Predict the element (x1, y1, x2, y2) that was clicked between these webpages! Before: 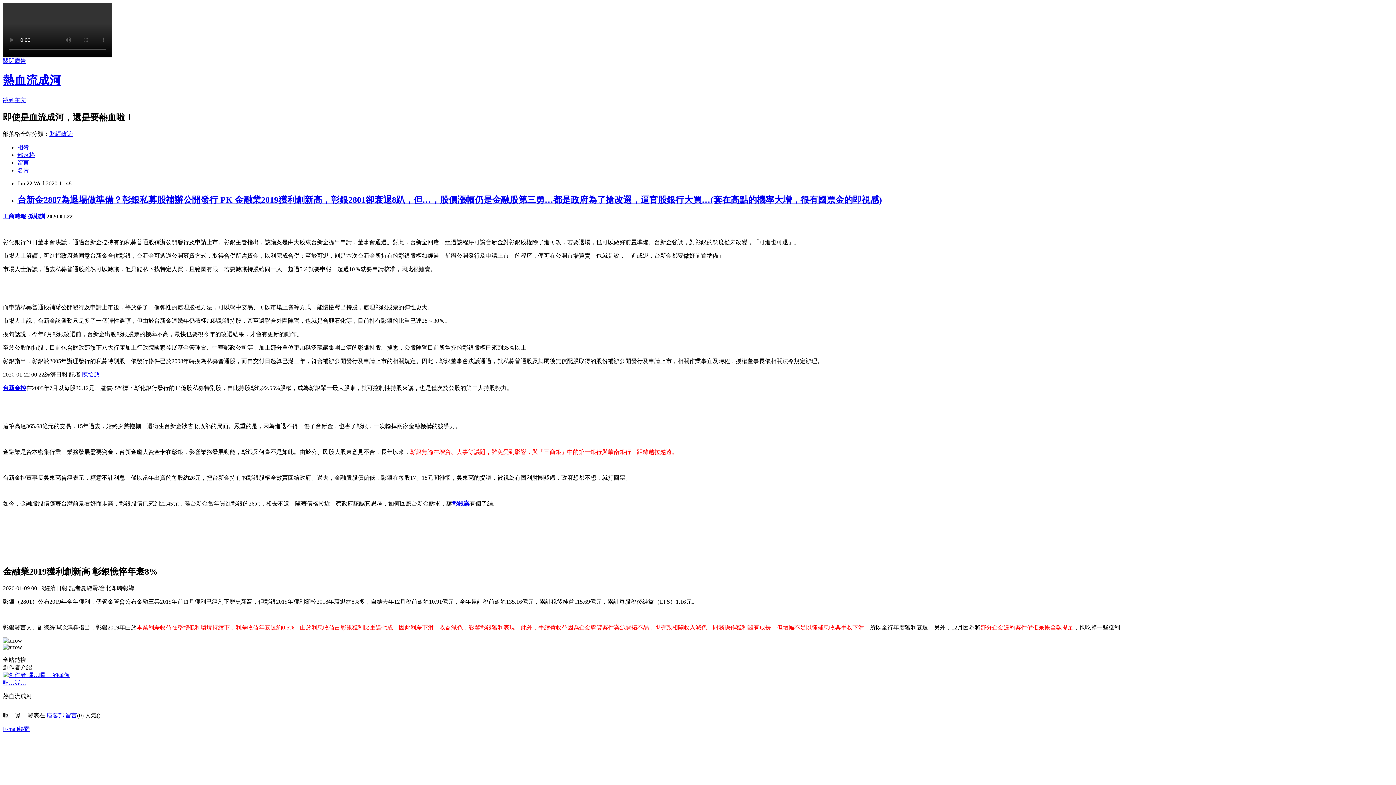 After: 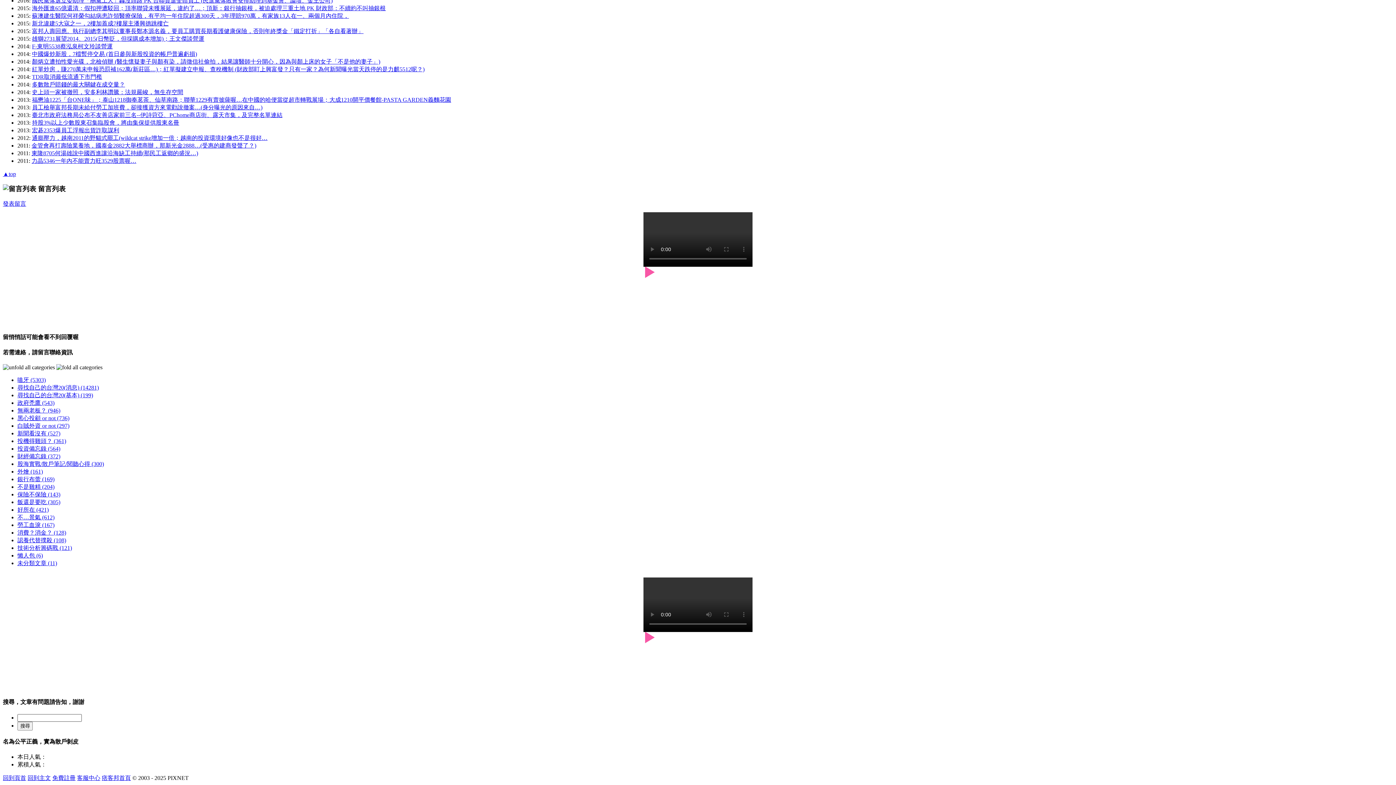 Action: bbox: (65, 712, 77, 718) label: 留言